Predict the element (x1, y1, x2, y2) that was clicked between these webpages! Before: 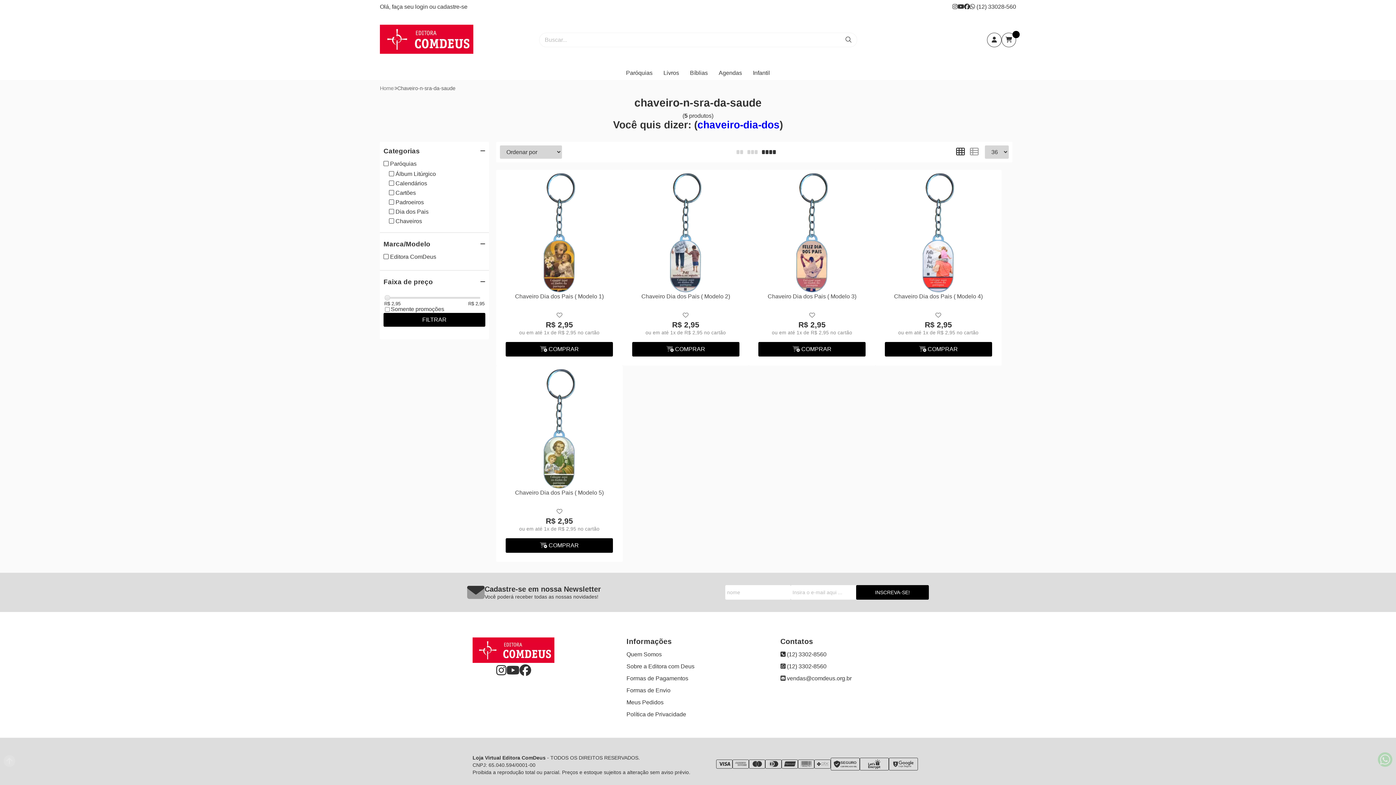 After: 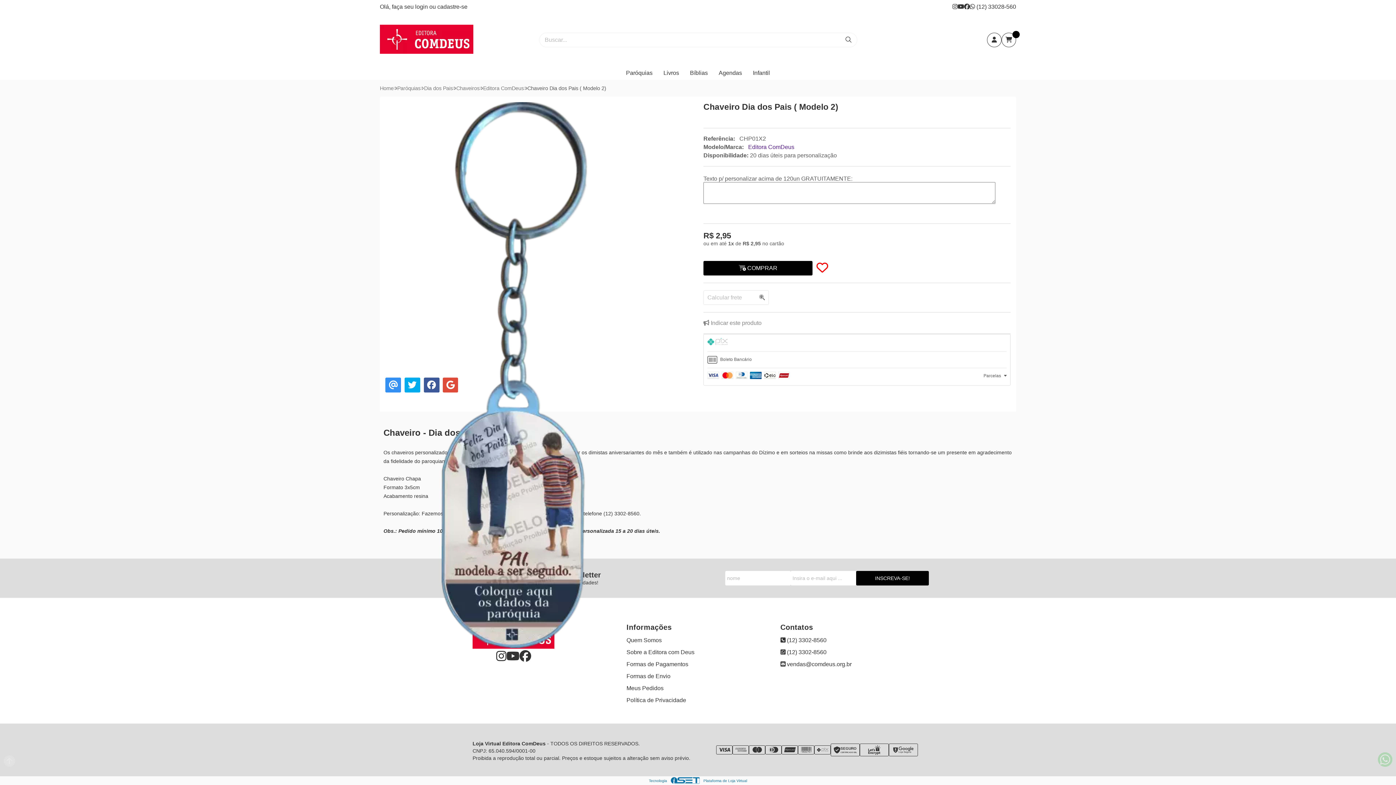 Action: bbox: (641, 292, 730, 310) label: Chaveiro Dia dos Pais ( Modelo 2)